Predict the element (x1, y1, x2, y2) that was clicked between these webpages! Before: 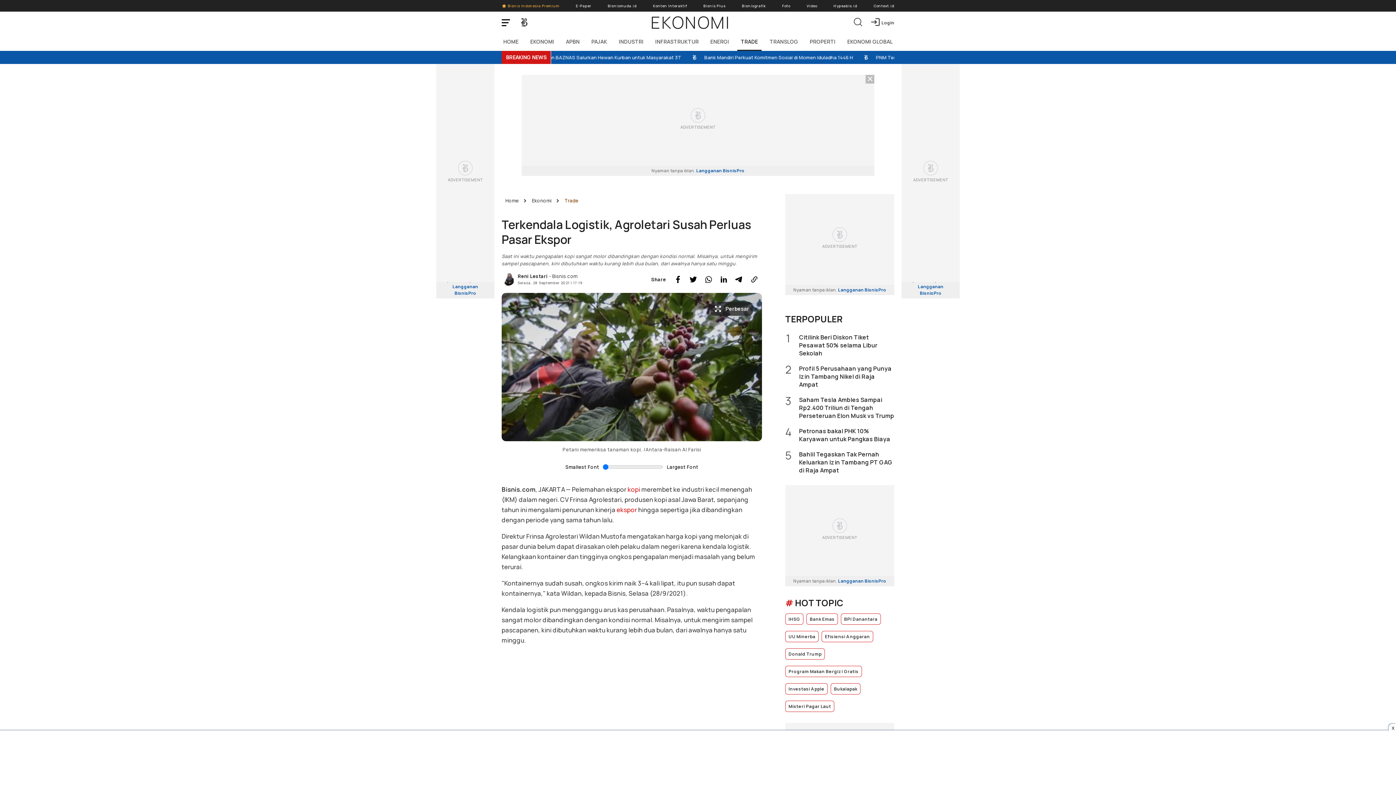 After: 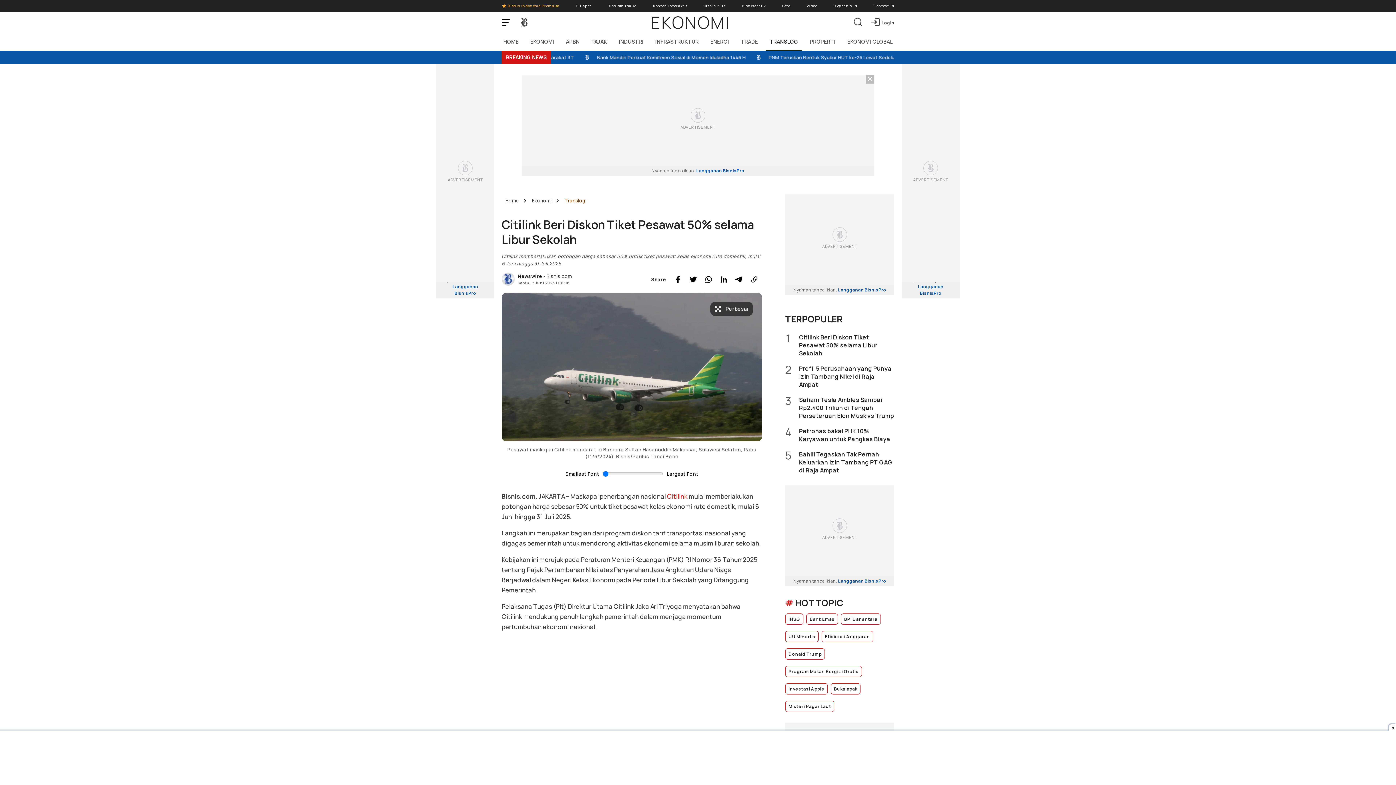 Action: bbox: (785, 333, 894, 357) label: 1
Citilink Beri Diskon Tiket Pesawat 50% selama Libur Sekolah